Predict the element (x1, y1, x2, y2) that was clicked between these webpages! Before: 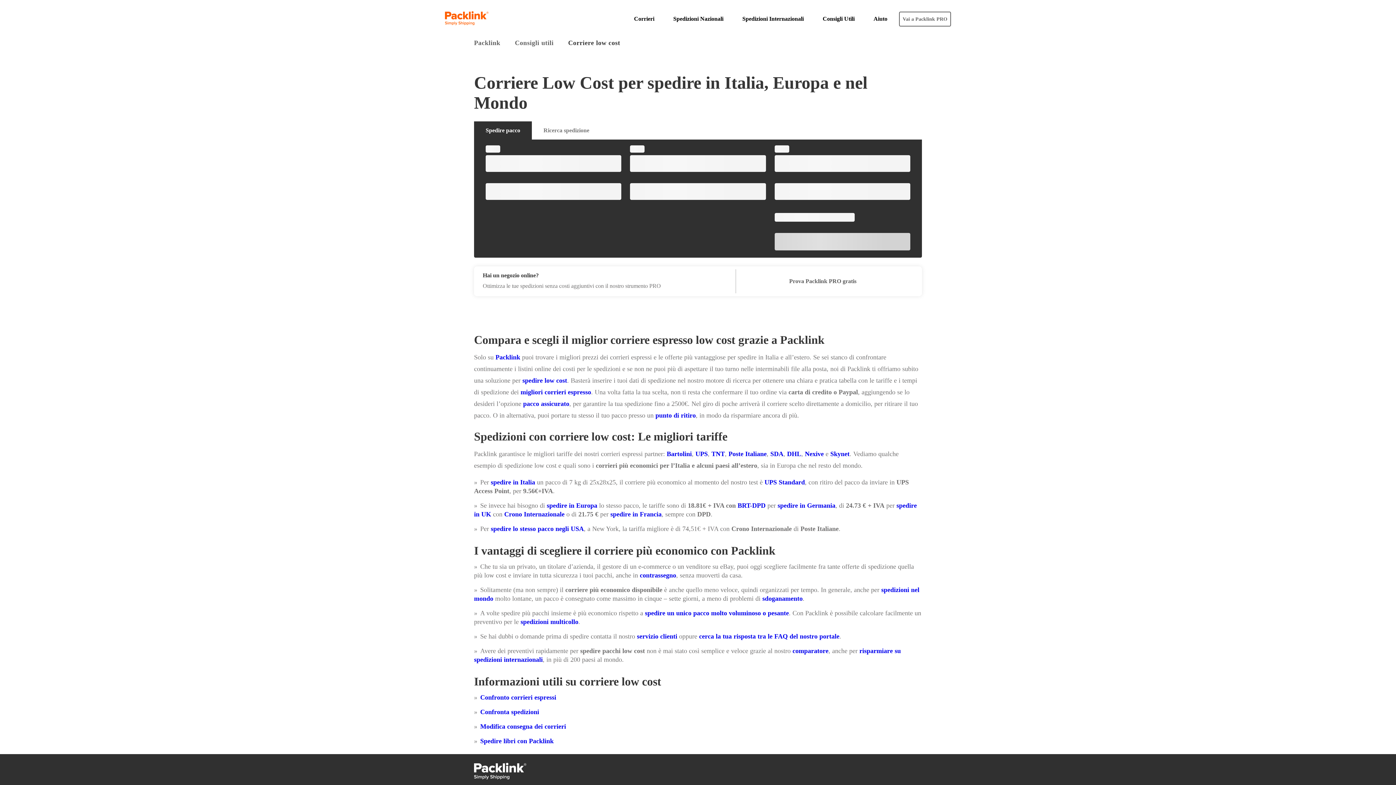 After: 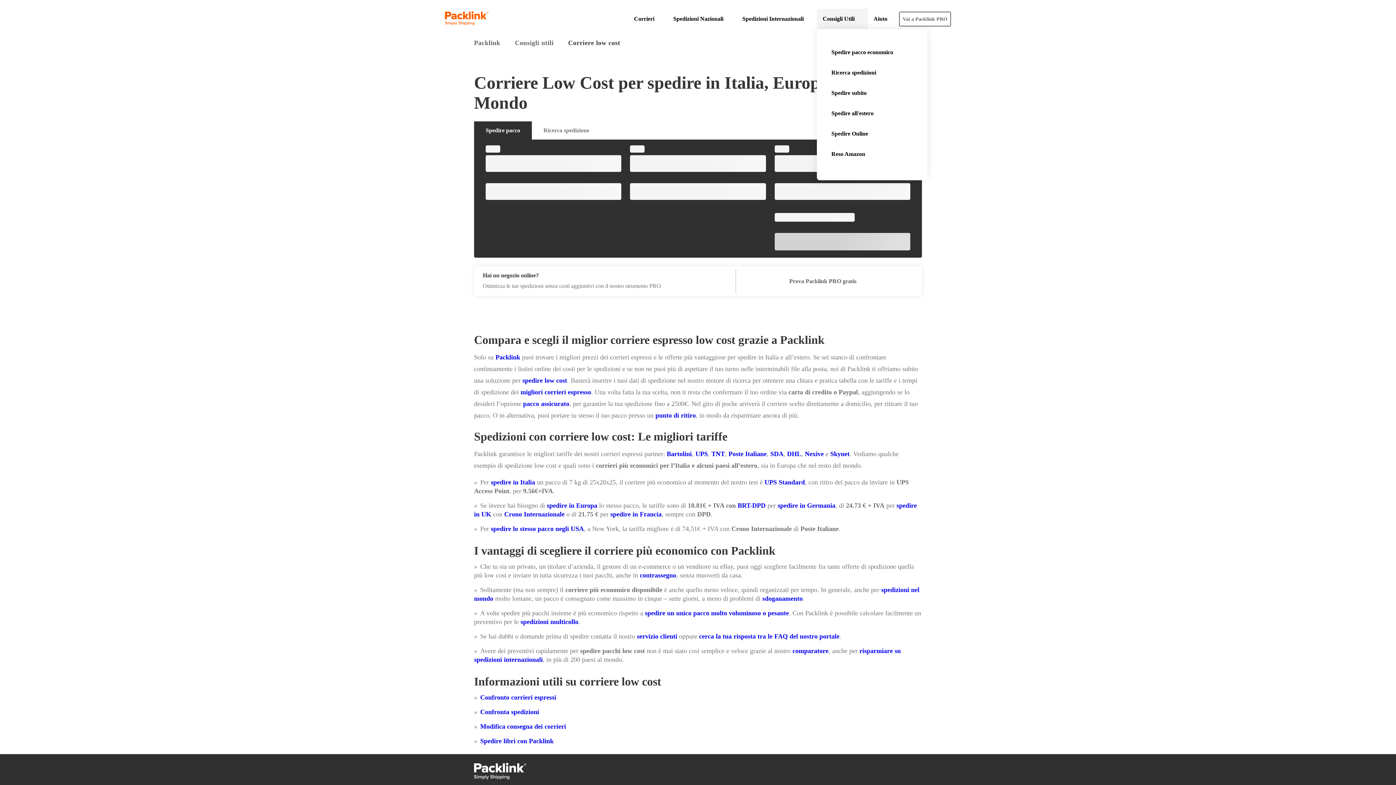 Action: label: Consigli Utili bbox: (822, 14, 862, 23)